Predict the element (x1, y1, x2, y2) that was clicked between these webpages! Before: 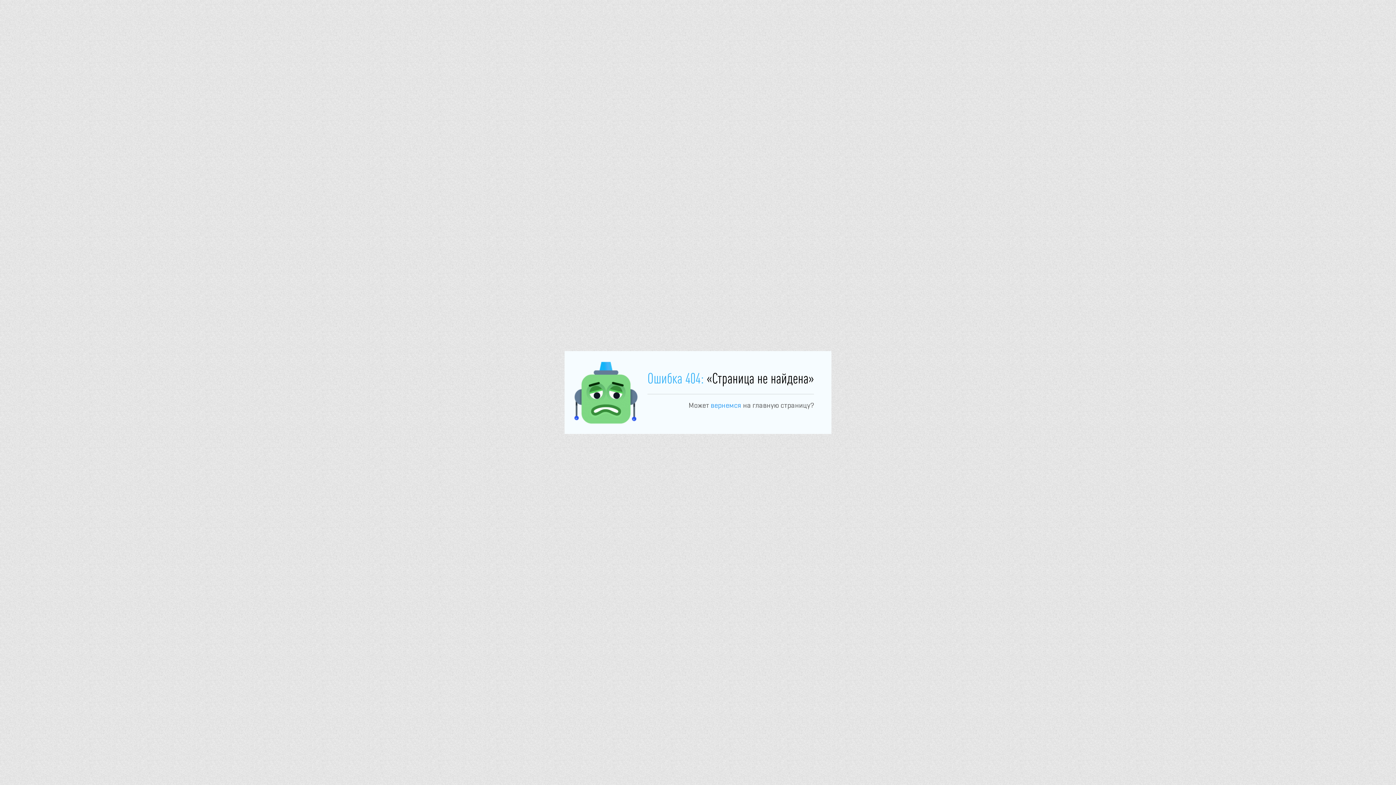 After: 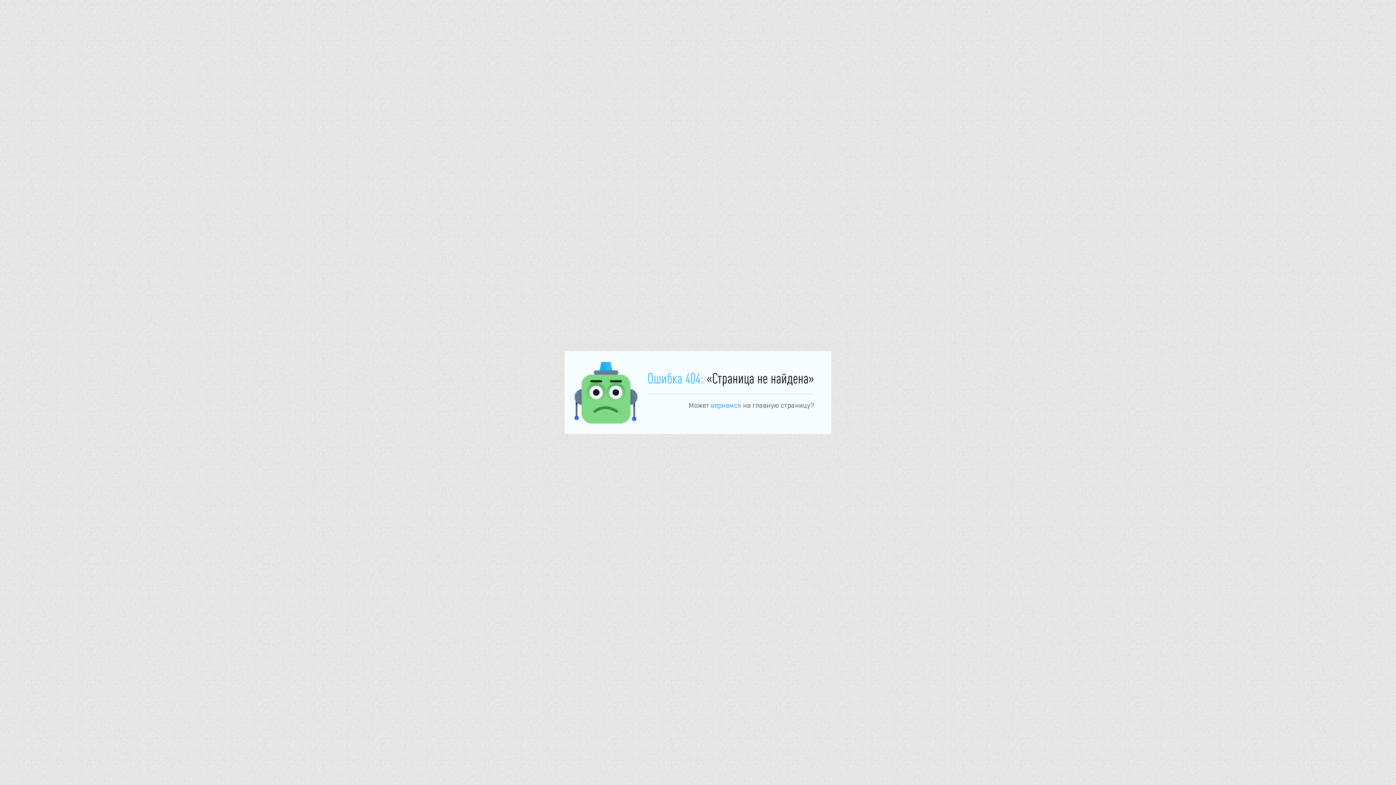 Action: label: вернемся bbox: (710, 402, 741, 409)